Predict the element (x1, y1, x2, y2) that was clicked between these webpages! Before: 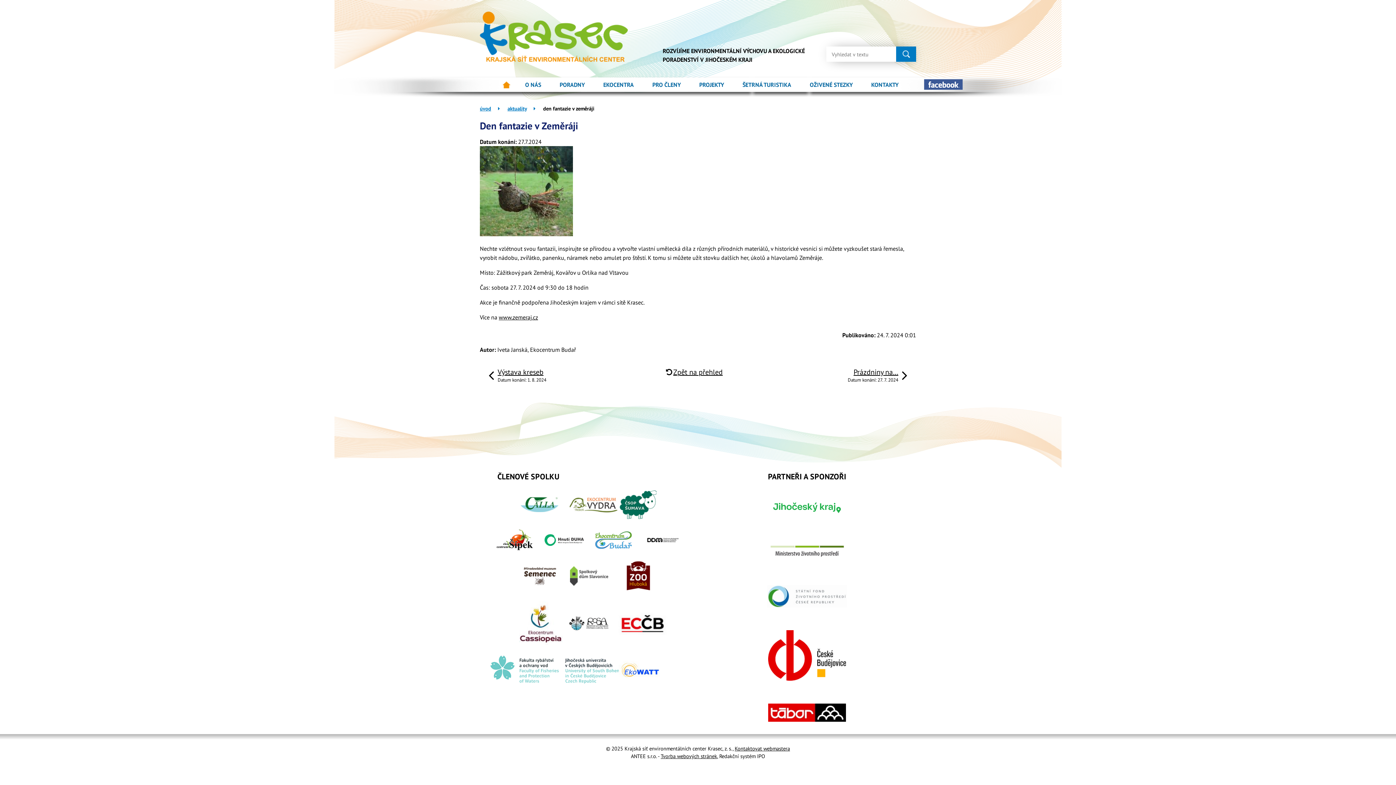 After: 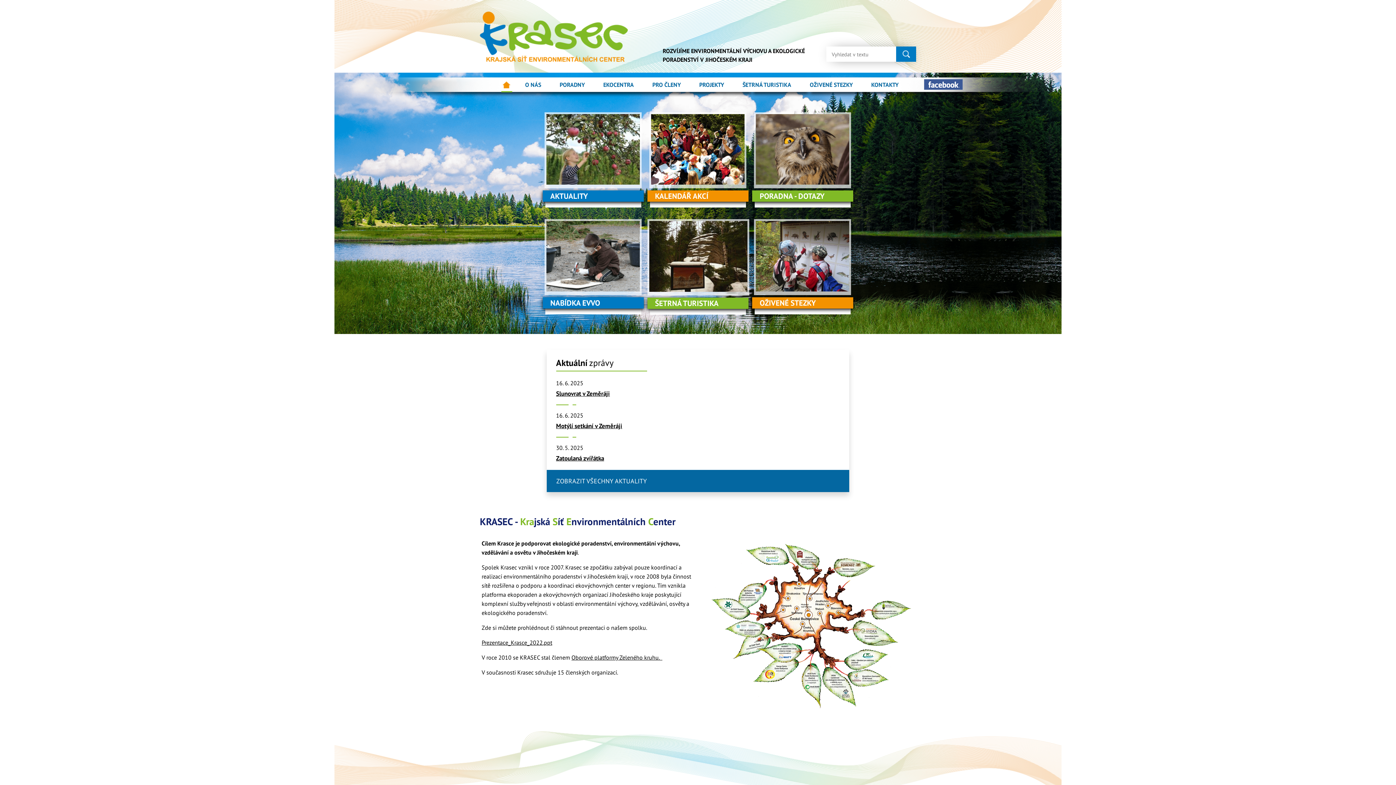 Action: label: ÚVOD bbox: (497, 81, 516, 88)